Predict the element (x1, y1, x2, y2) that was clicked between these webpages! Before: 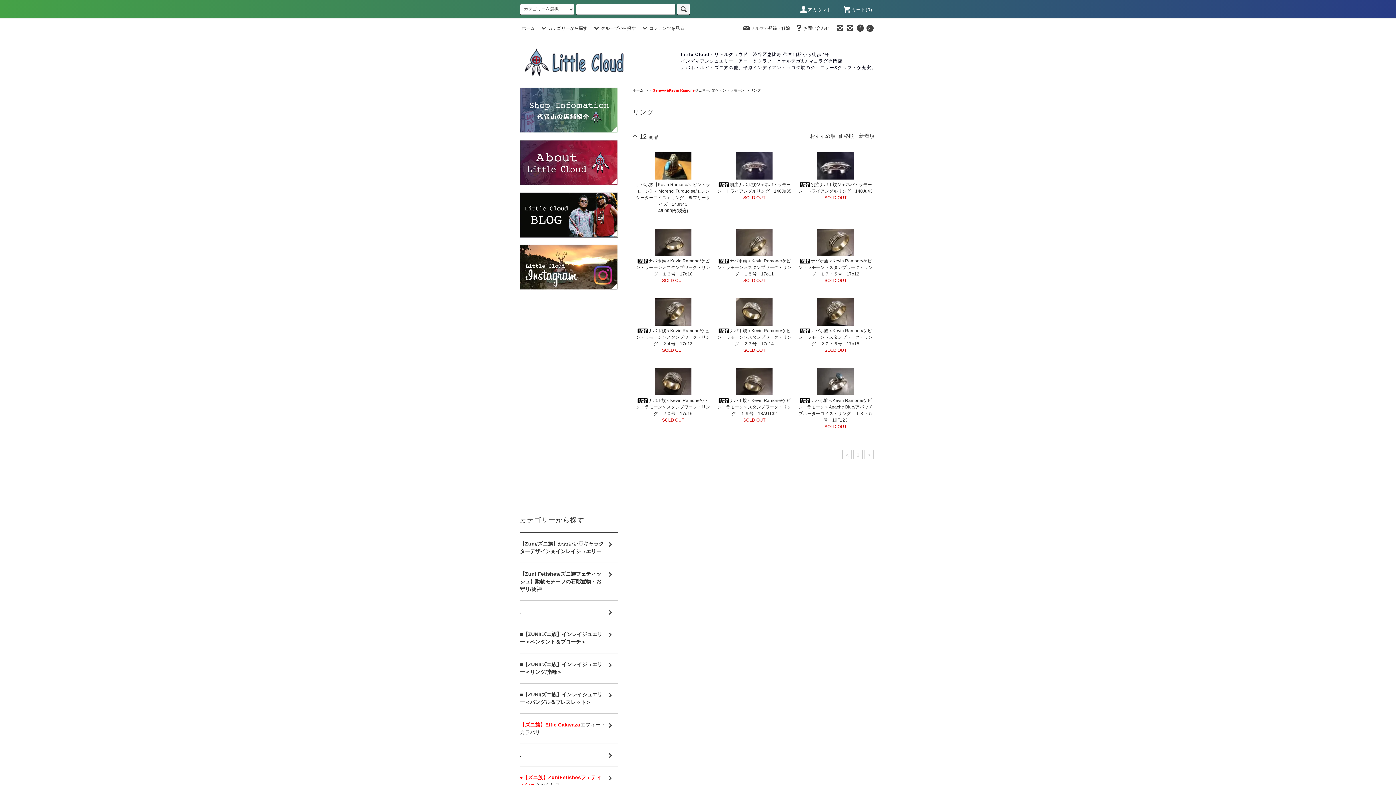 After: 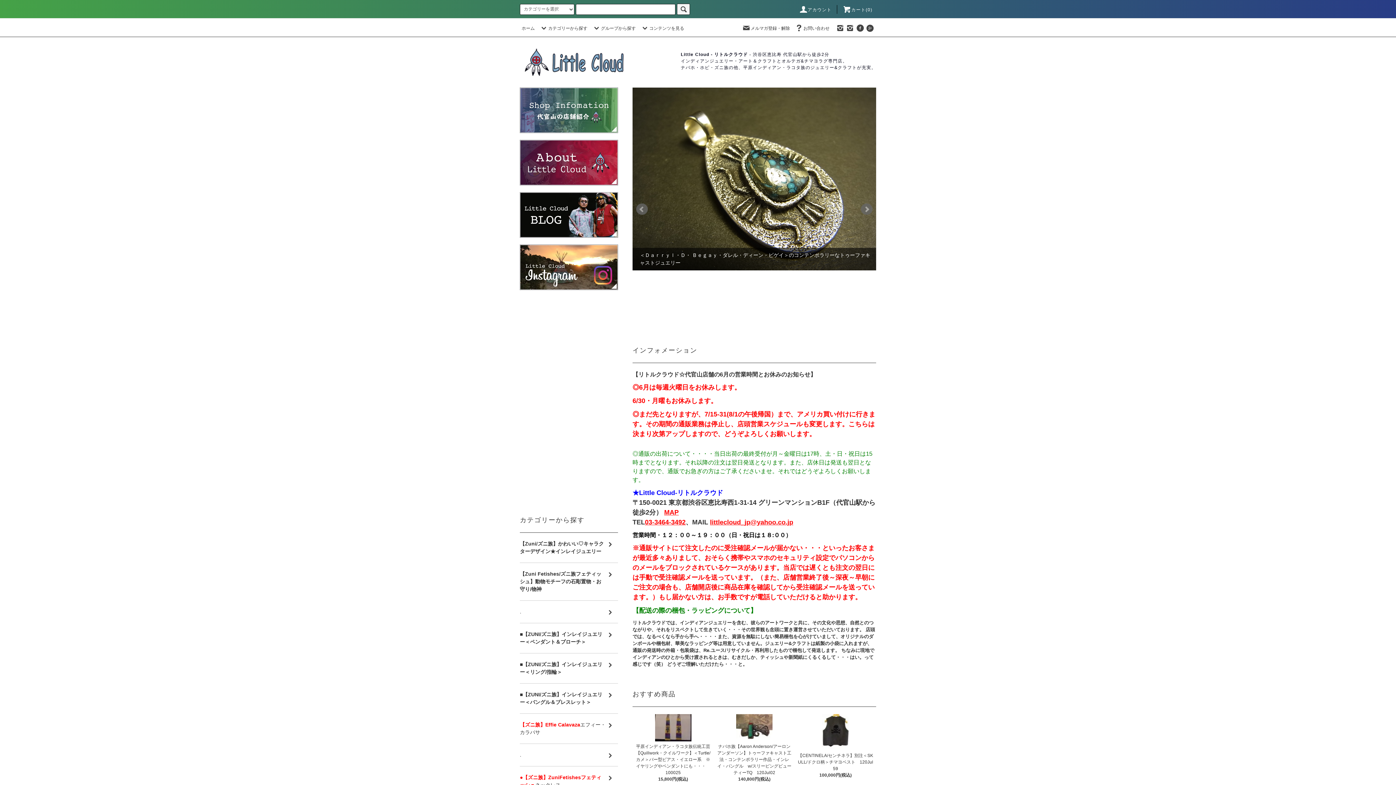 Action: label: ホーム bbox: (632, 88, 643, 92)